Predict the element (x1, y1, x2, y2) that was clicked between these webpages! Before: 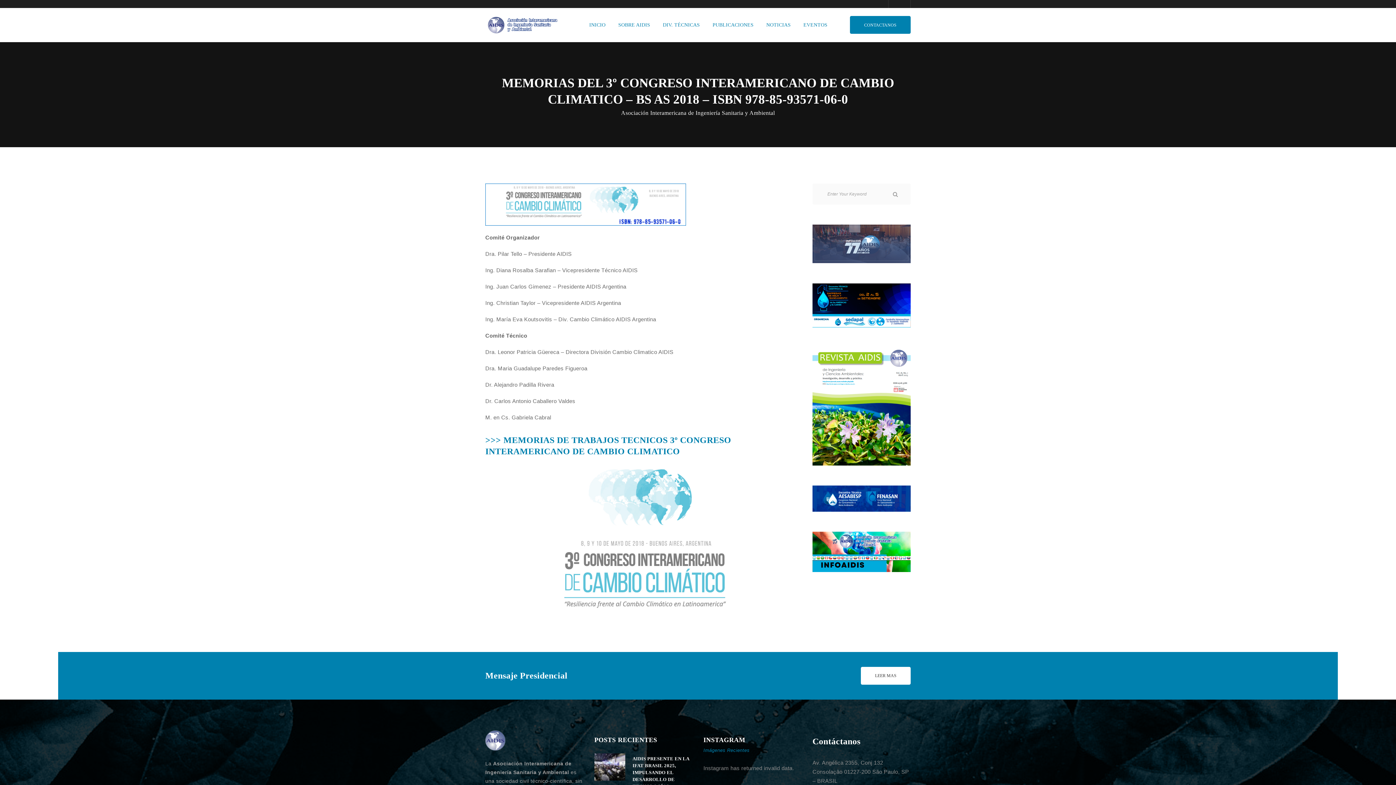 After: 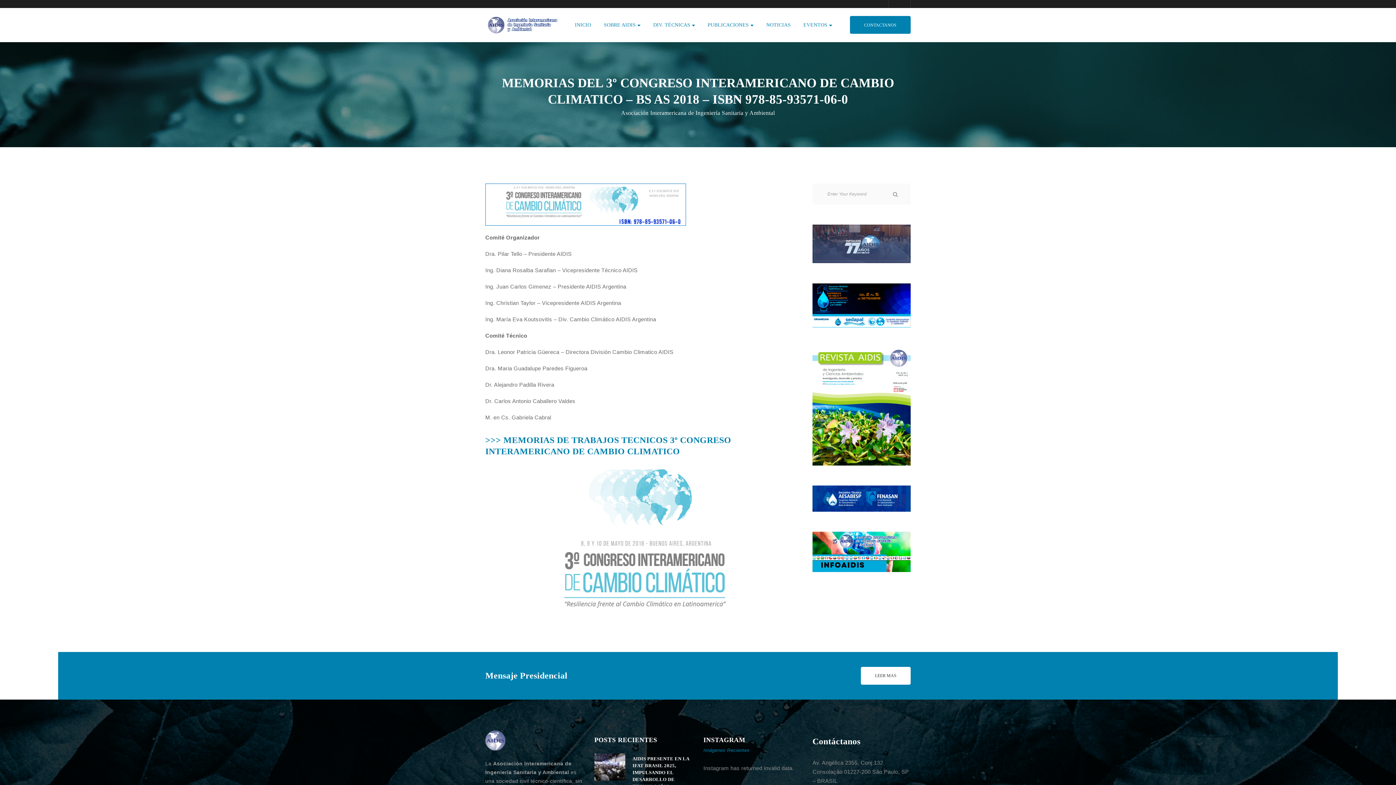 Action: bbox: (812, 457, 910, 464)